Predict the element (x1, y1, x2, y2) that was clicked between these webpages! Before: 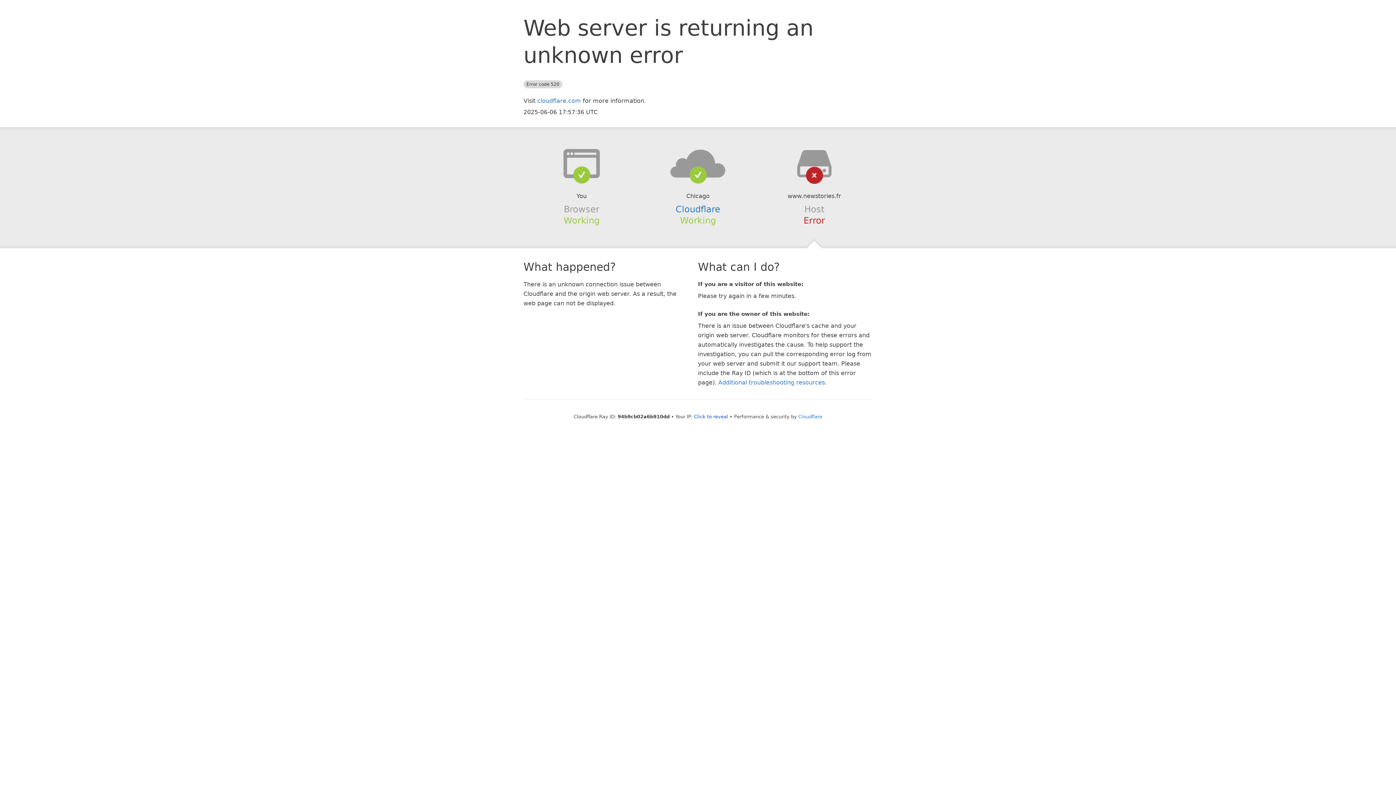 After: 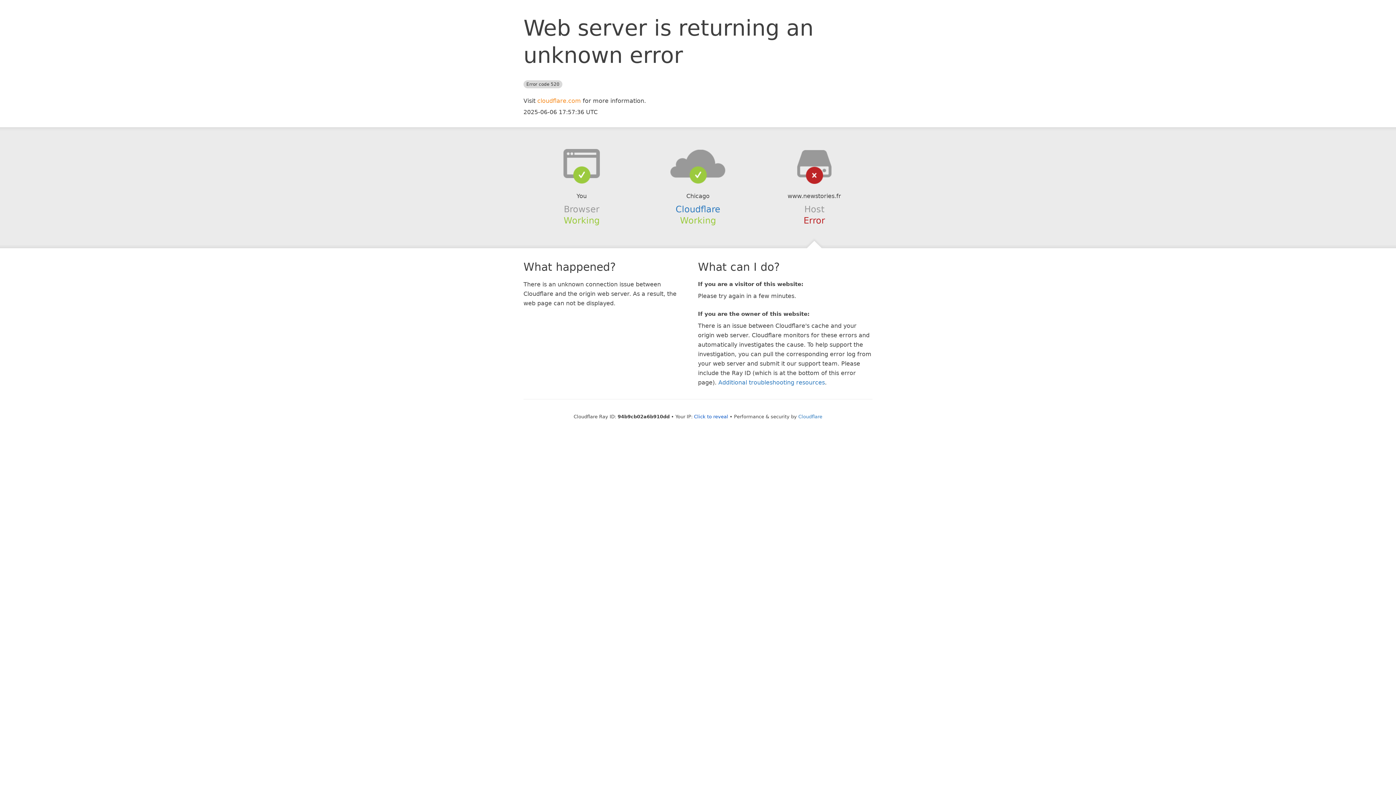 Action: label: cloudflare.com bbox: (537, 97, 581, 104)